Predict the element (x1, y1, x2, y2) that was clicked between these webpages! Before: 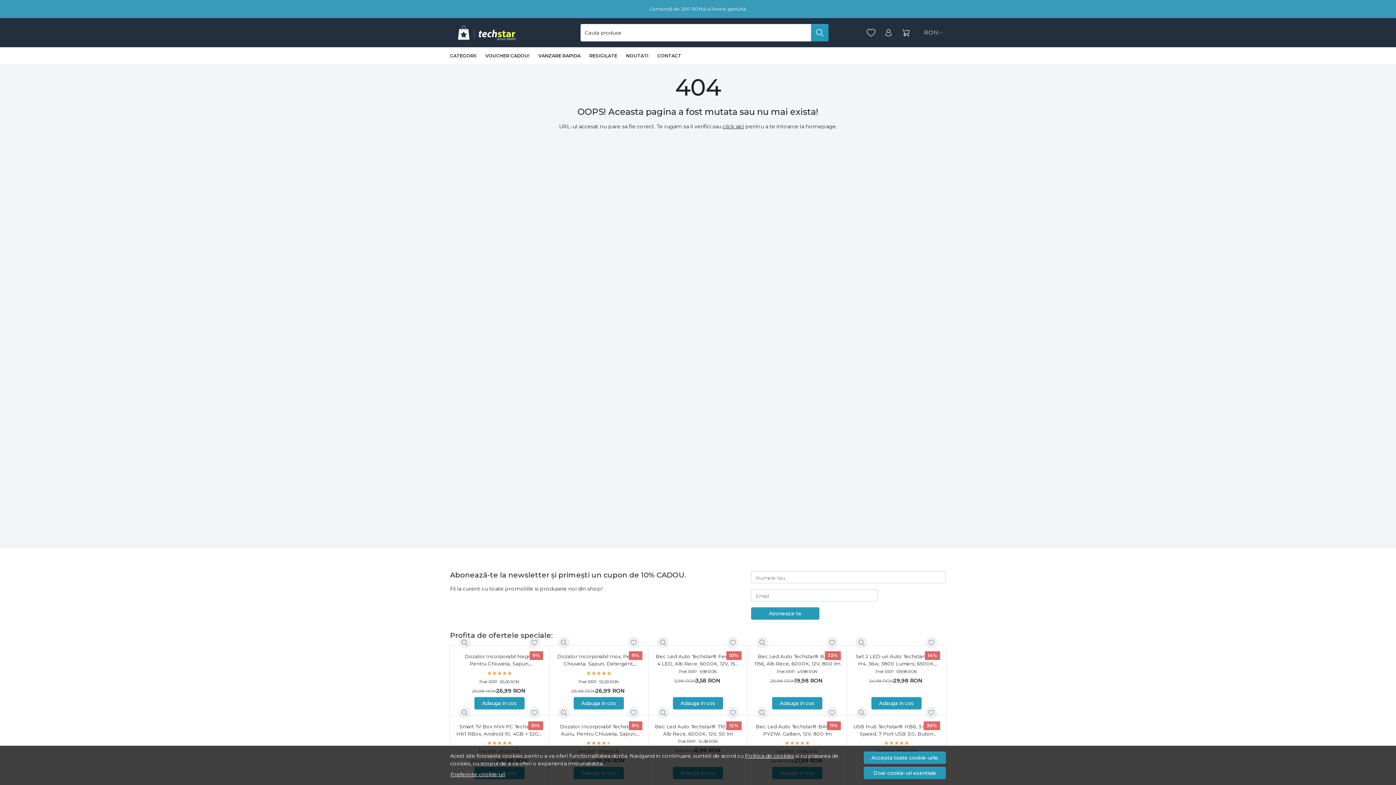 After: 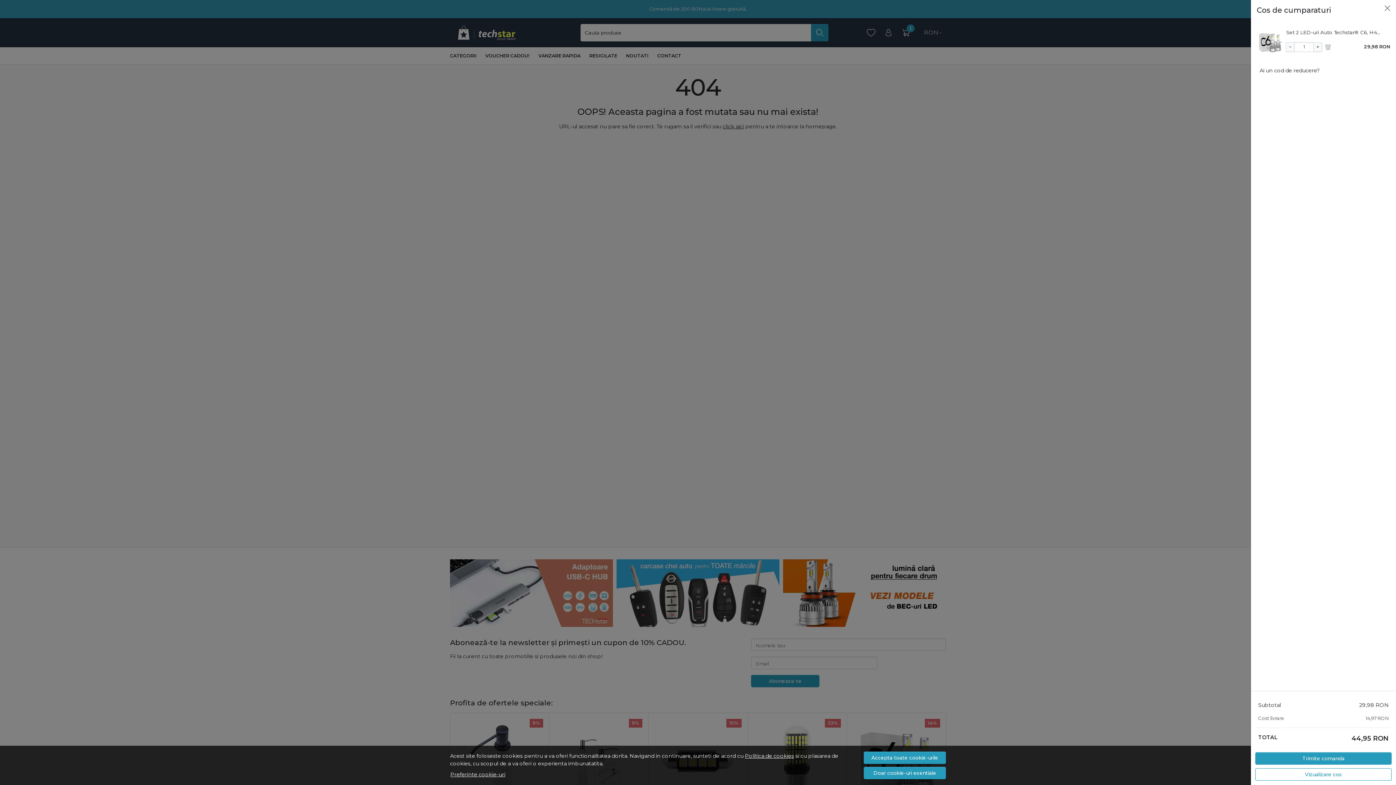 Action: label: Adauga in cos bbox: (871, 697, 921, 709)